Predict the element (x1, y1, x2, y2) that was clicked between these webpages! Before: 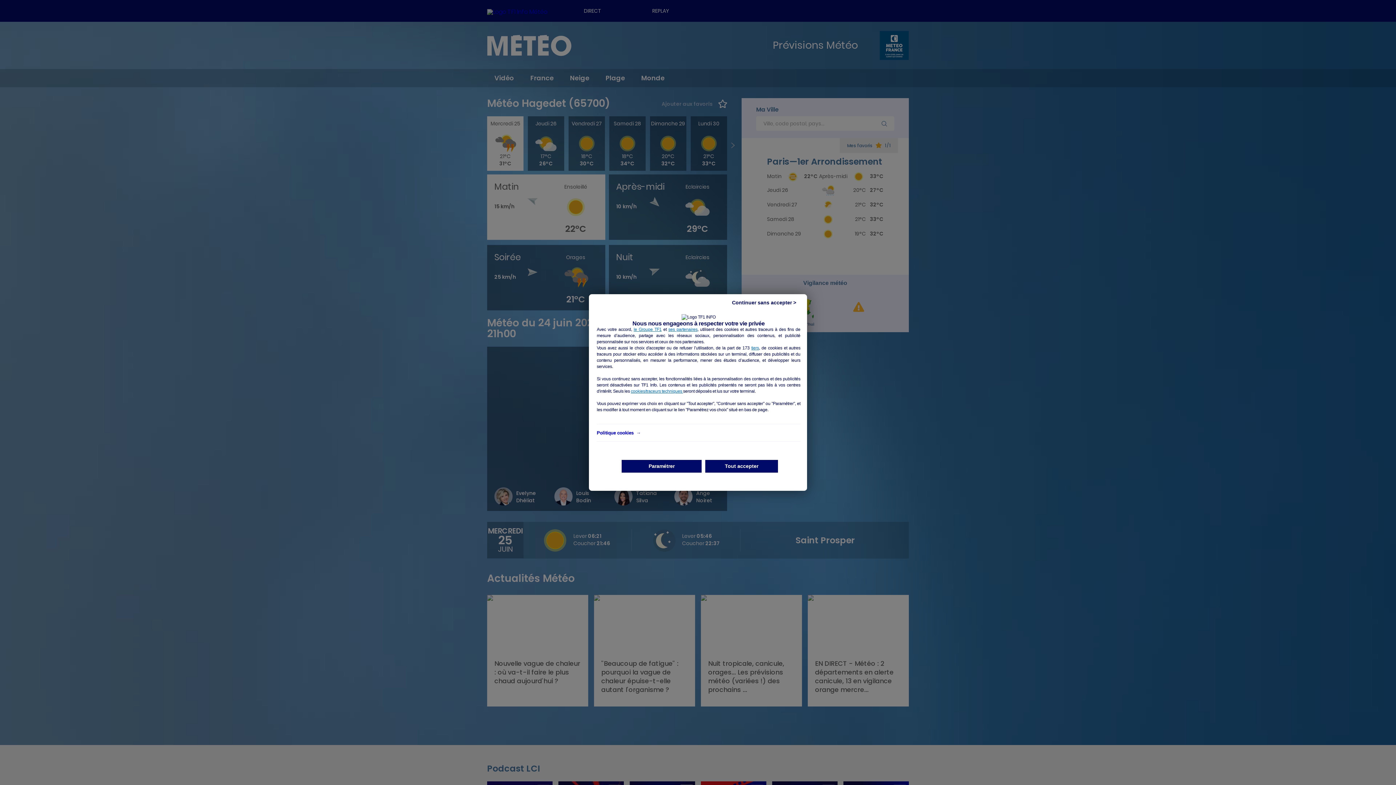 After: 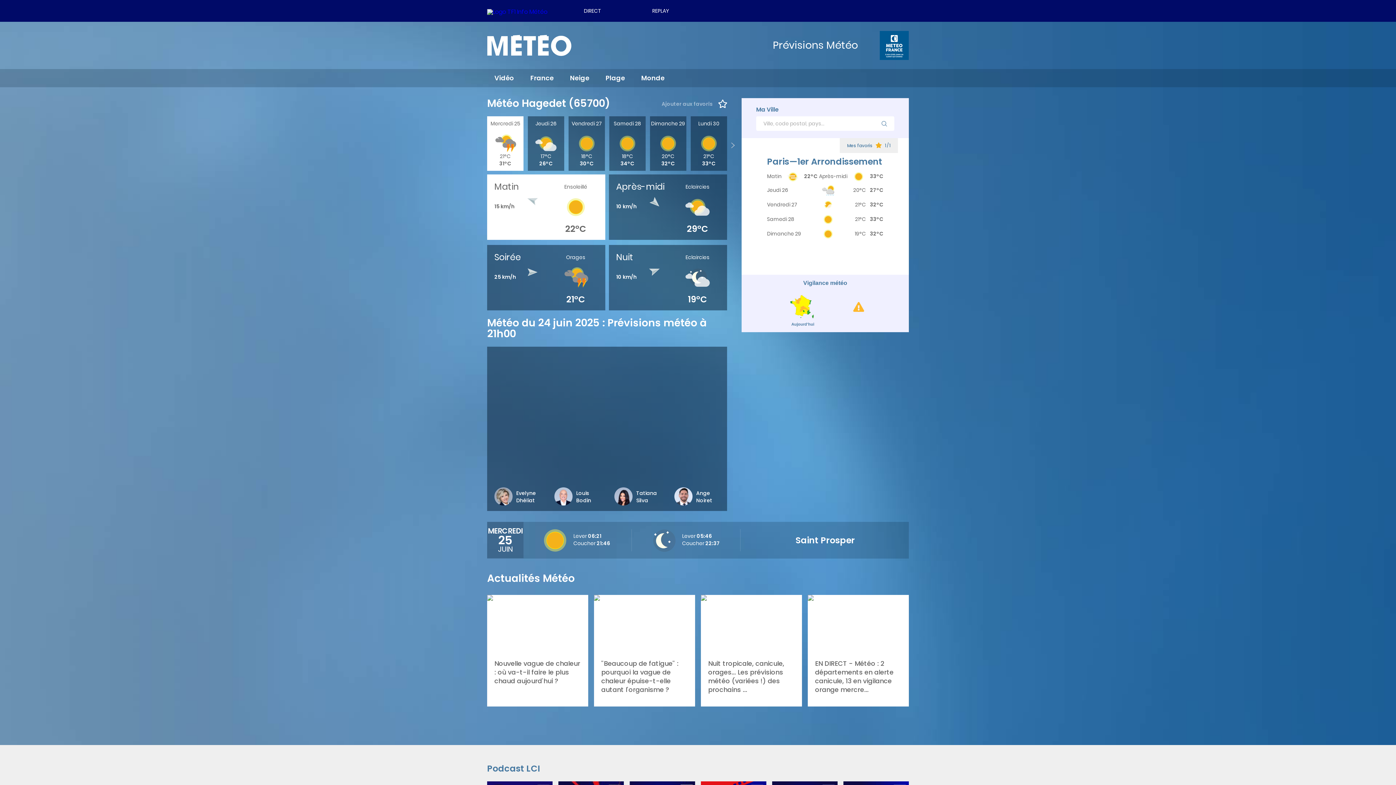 Action: bbox: (724, 298, 803, 307) label: Continuer sans accepter >